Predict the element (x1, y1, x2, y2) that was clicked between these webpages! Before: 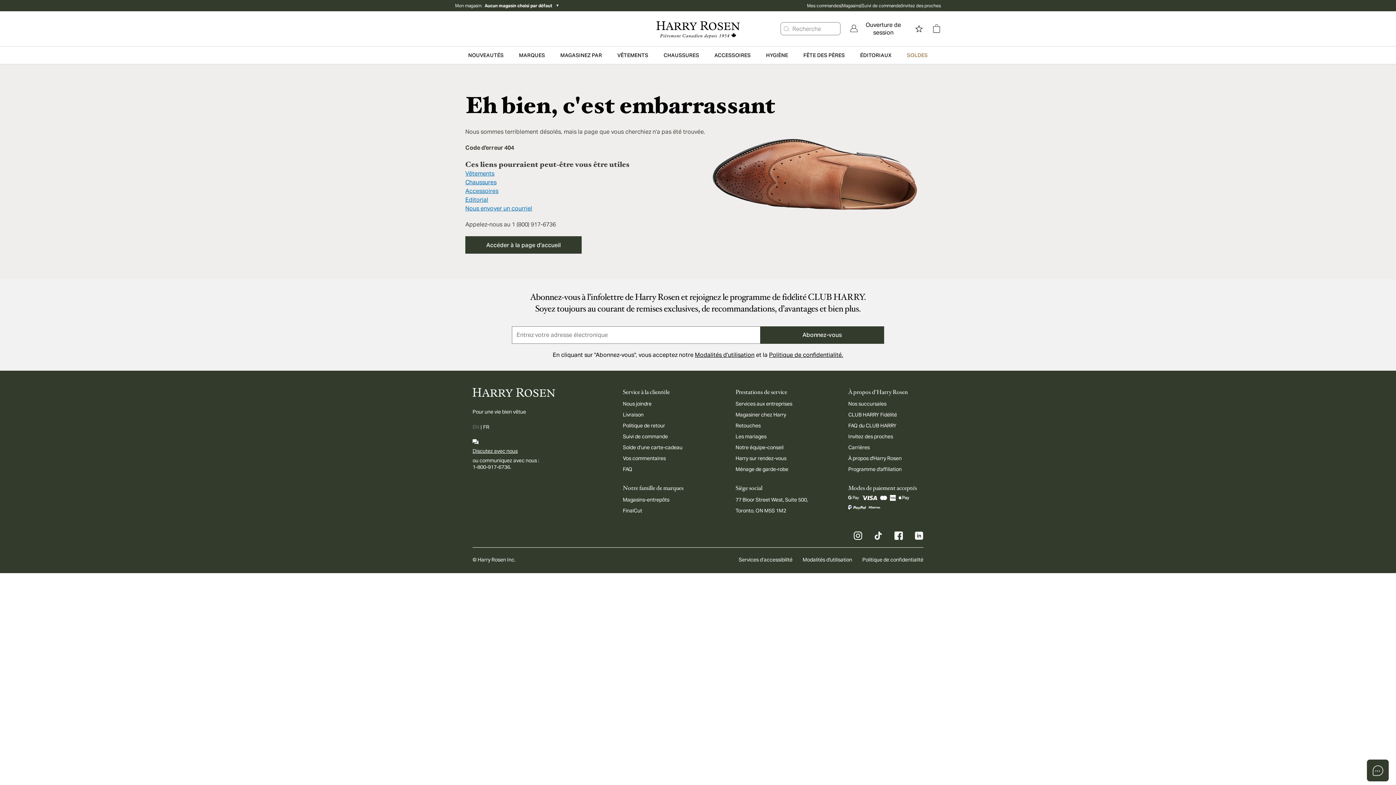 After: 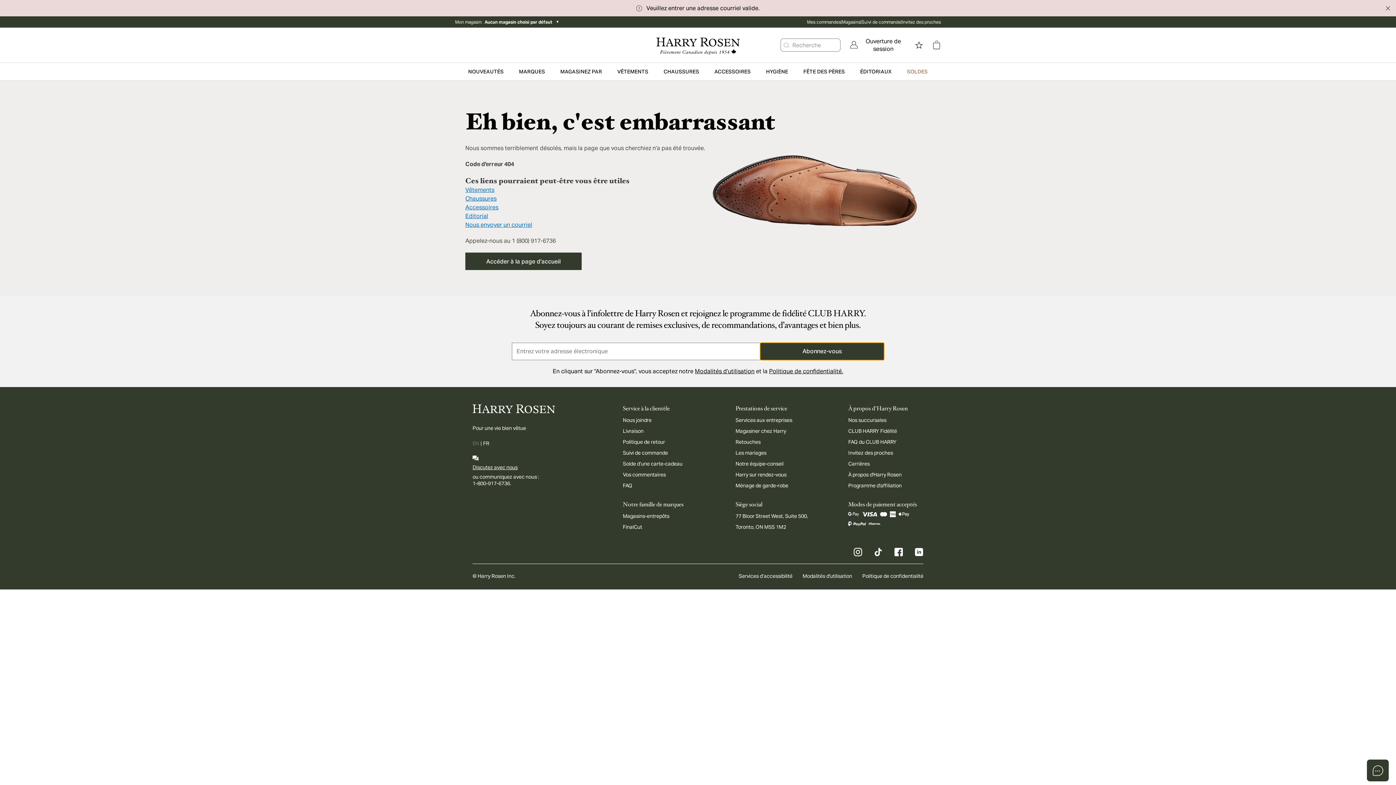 Action: label: Abonnez-vous bbox: (760, 326, 884, 343)